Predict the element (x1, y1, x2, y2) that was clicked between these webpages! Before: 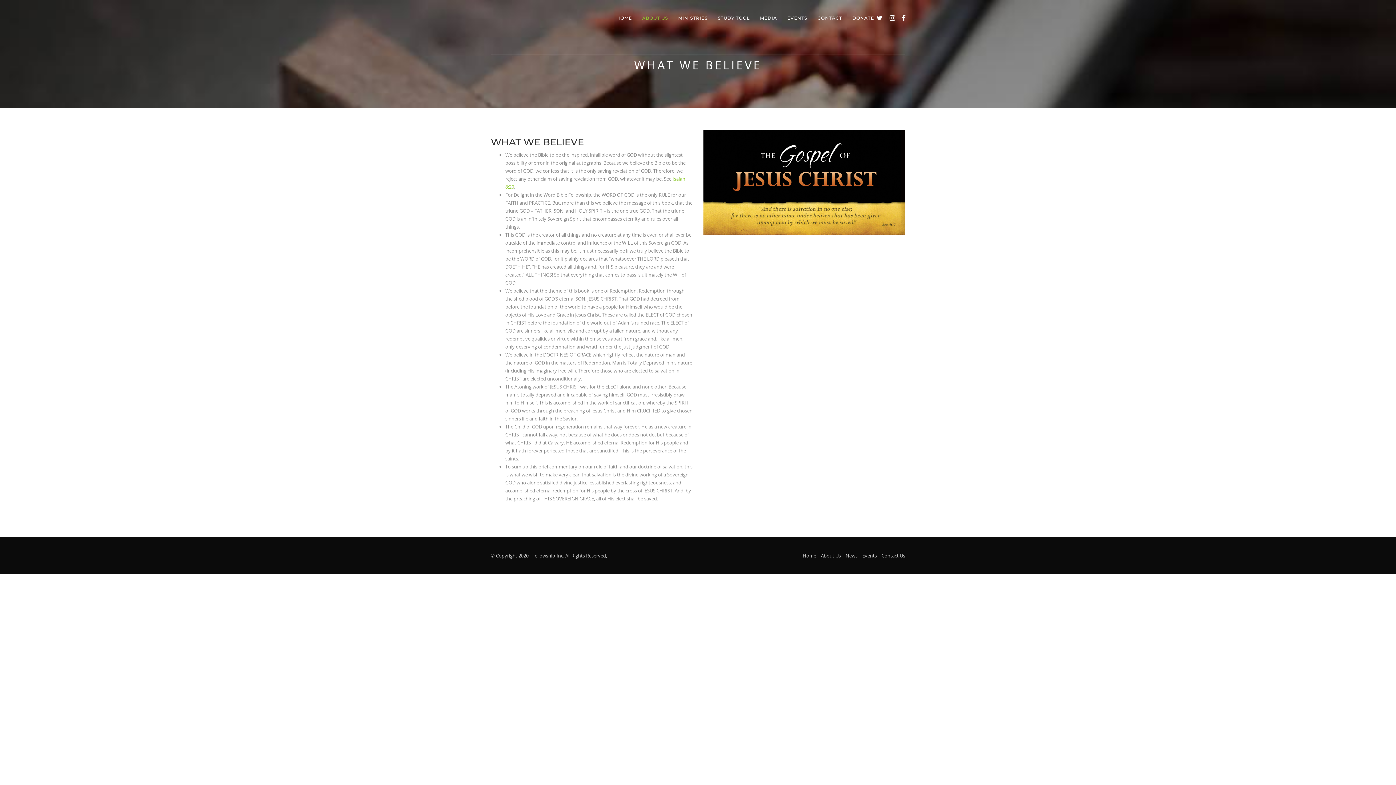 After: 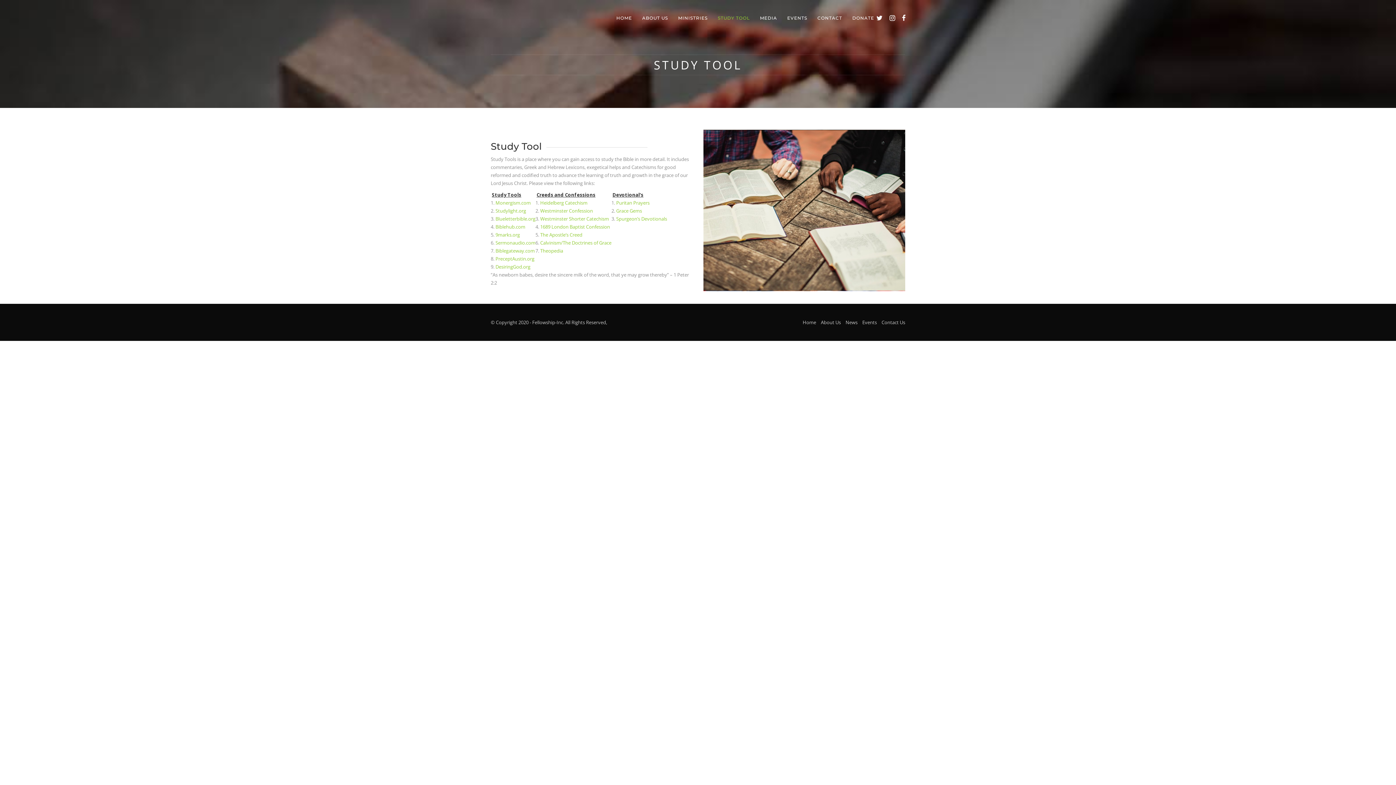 Action: label: STUDY TOOL bbox: (712, 7, 755, 28)